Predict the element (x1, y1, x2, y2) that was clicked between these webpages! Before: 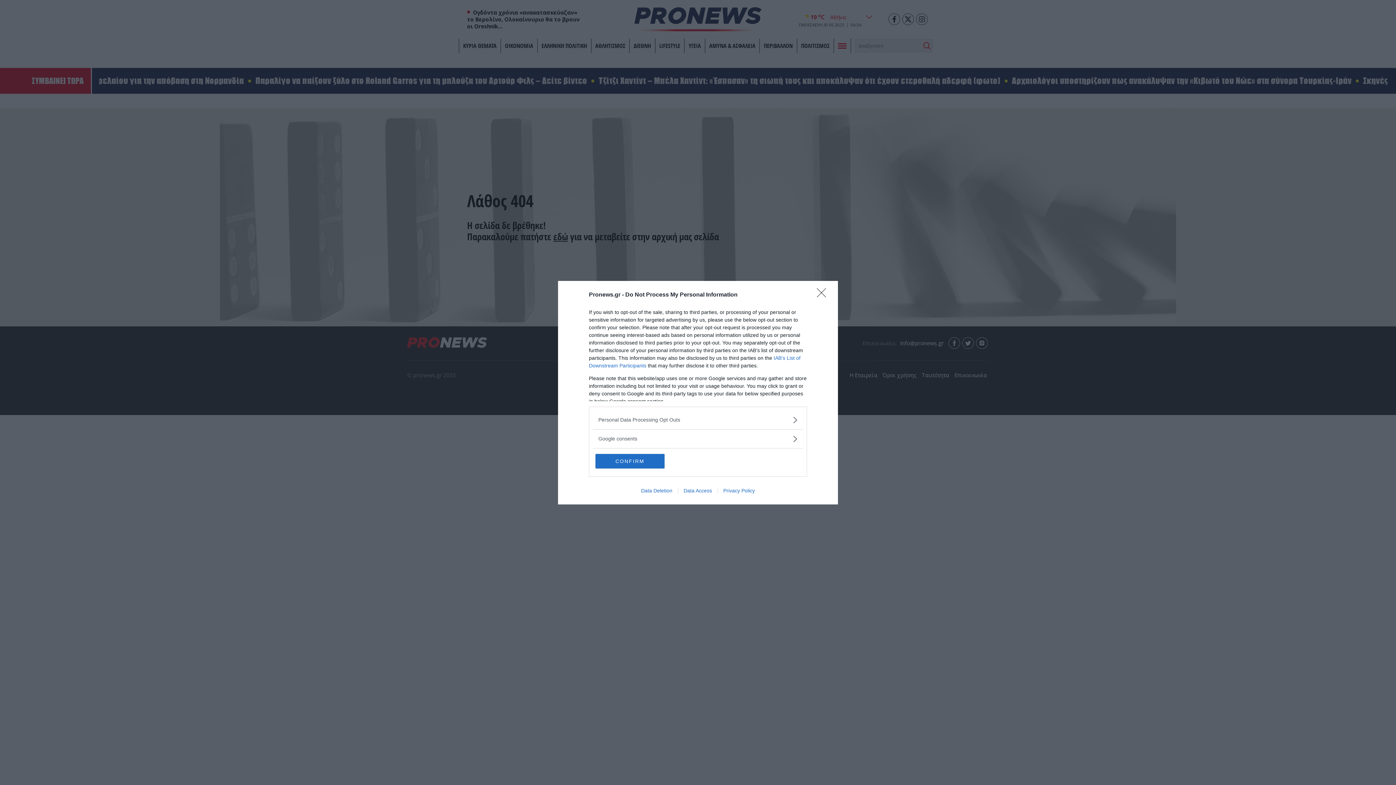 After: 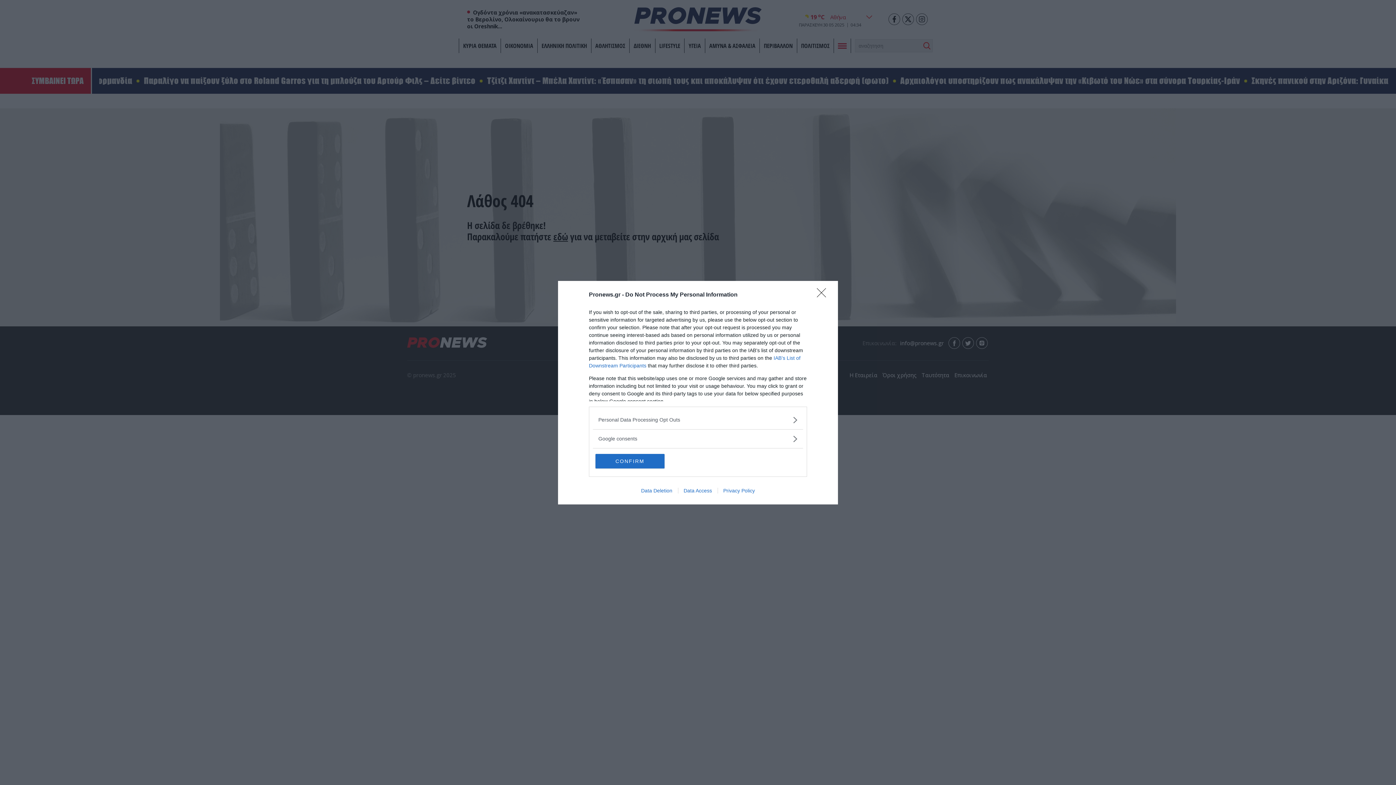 Action: bbox: (635, 487, 678, 493) label: Data Deletion